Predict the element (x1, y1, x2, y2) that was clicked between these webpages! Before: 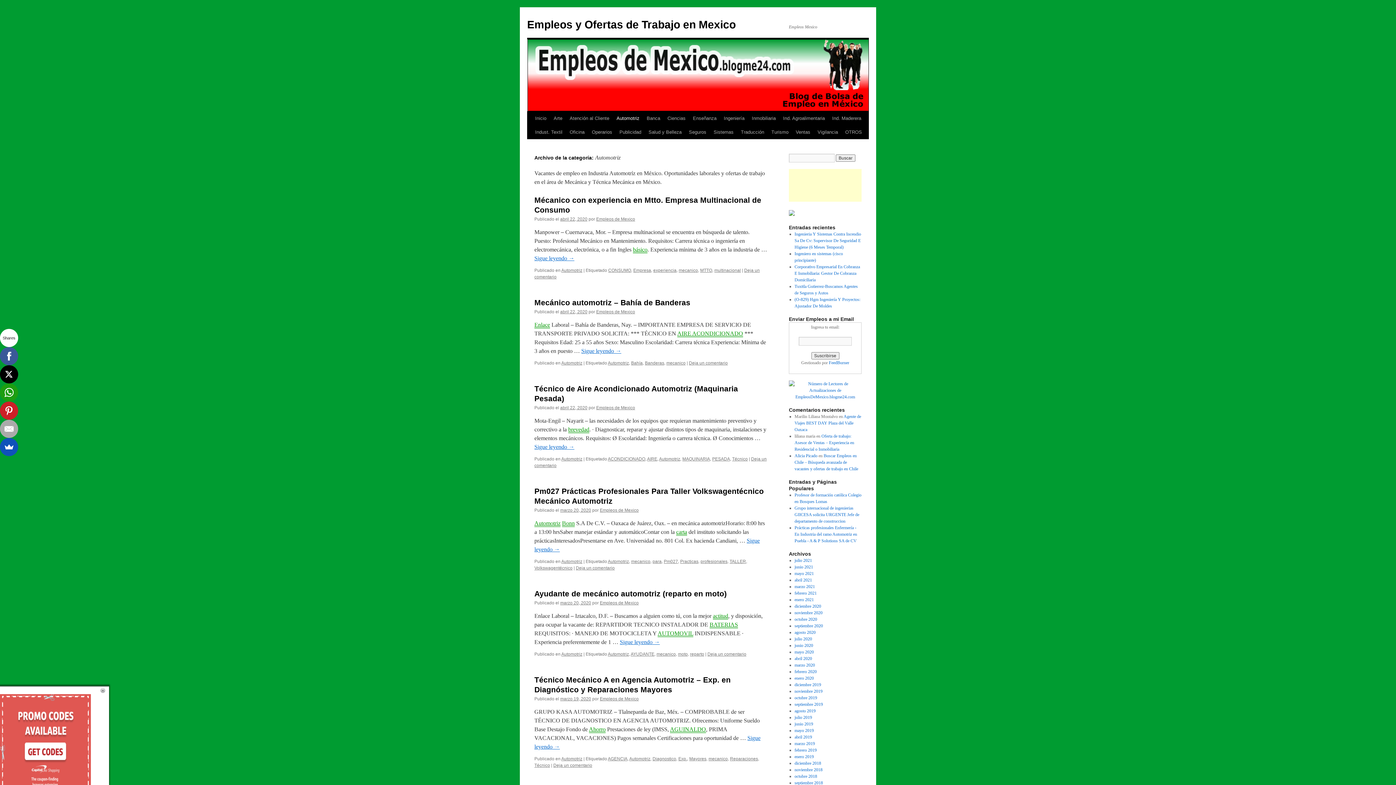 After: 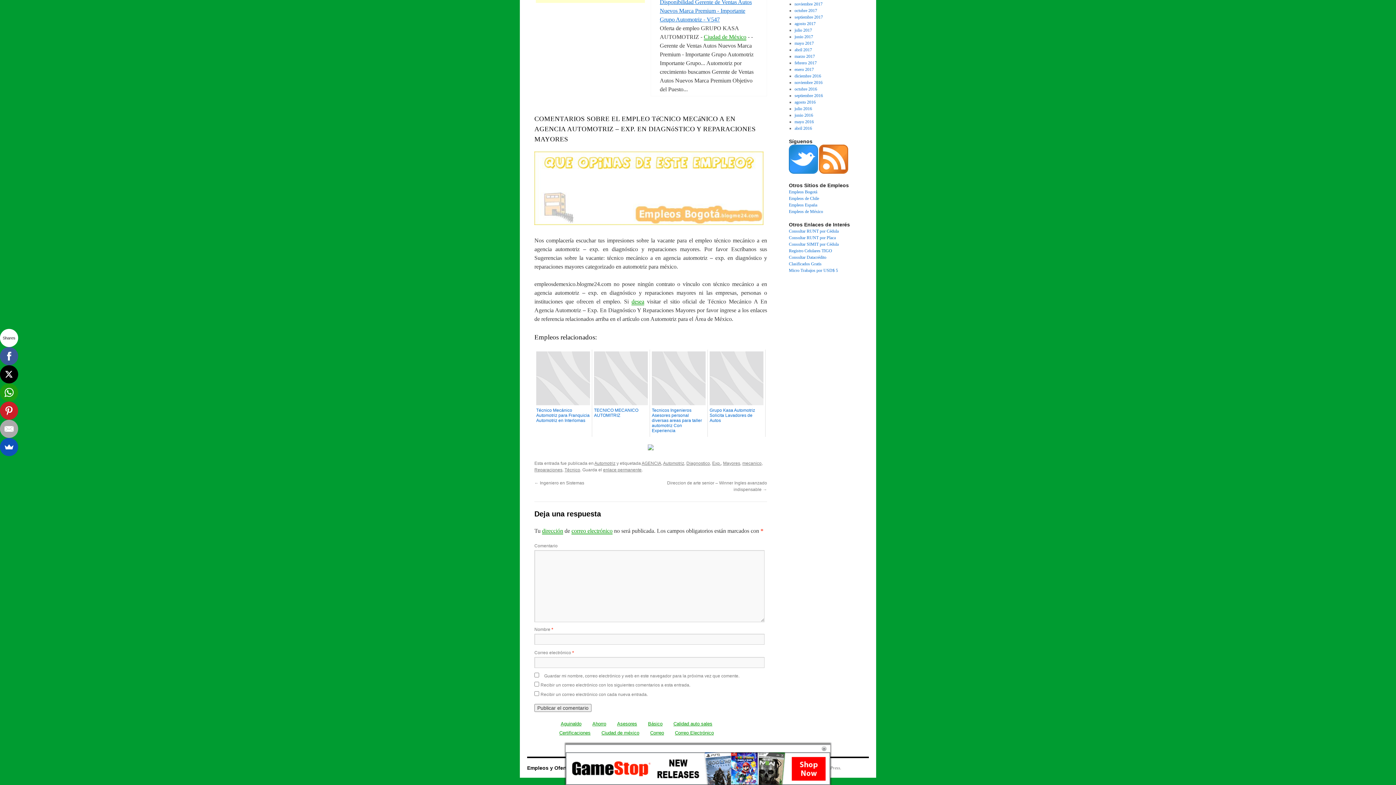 Action: bbox: (553, 763, 592, 768) label: Deja un comentario